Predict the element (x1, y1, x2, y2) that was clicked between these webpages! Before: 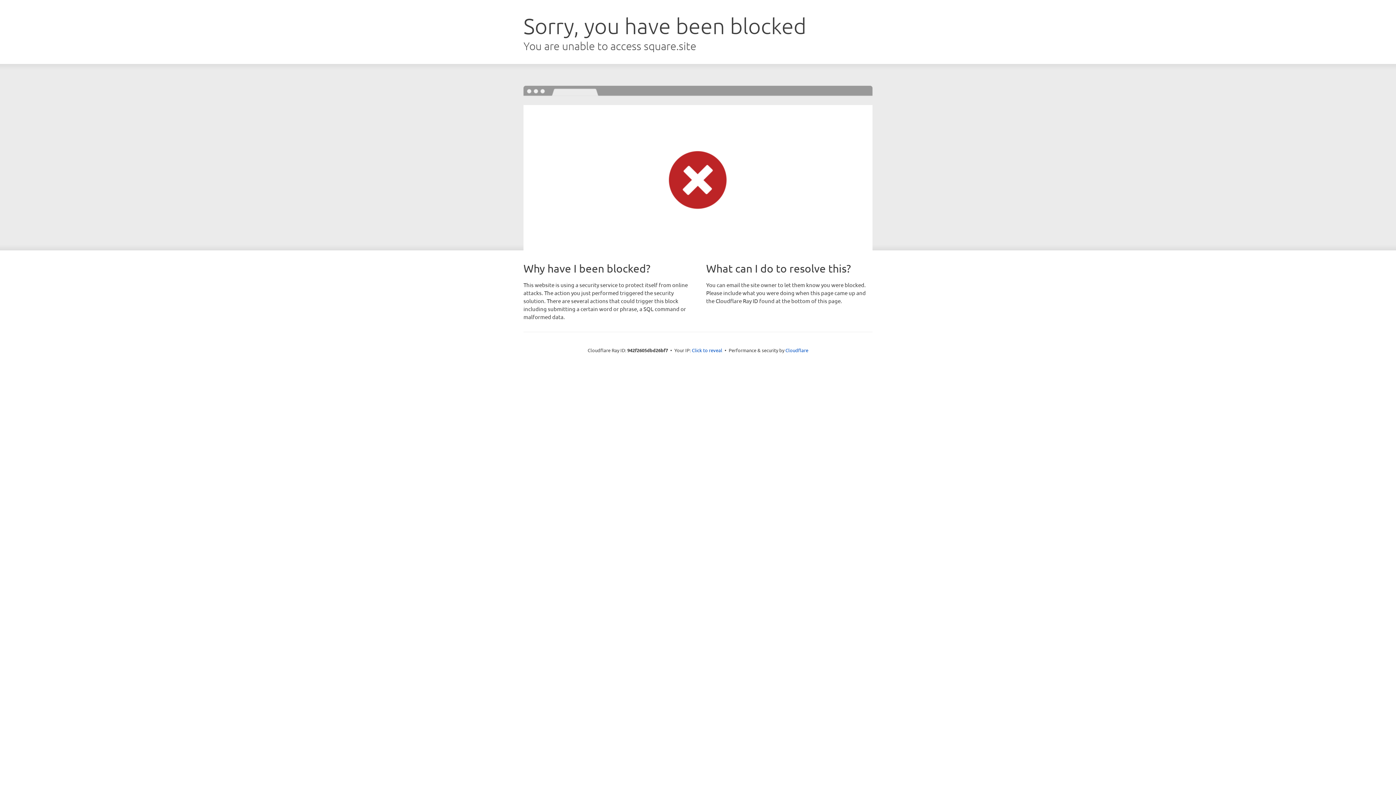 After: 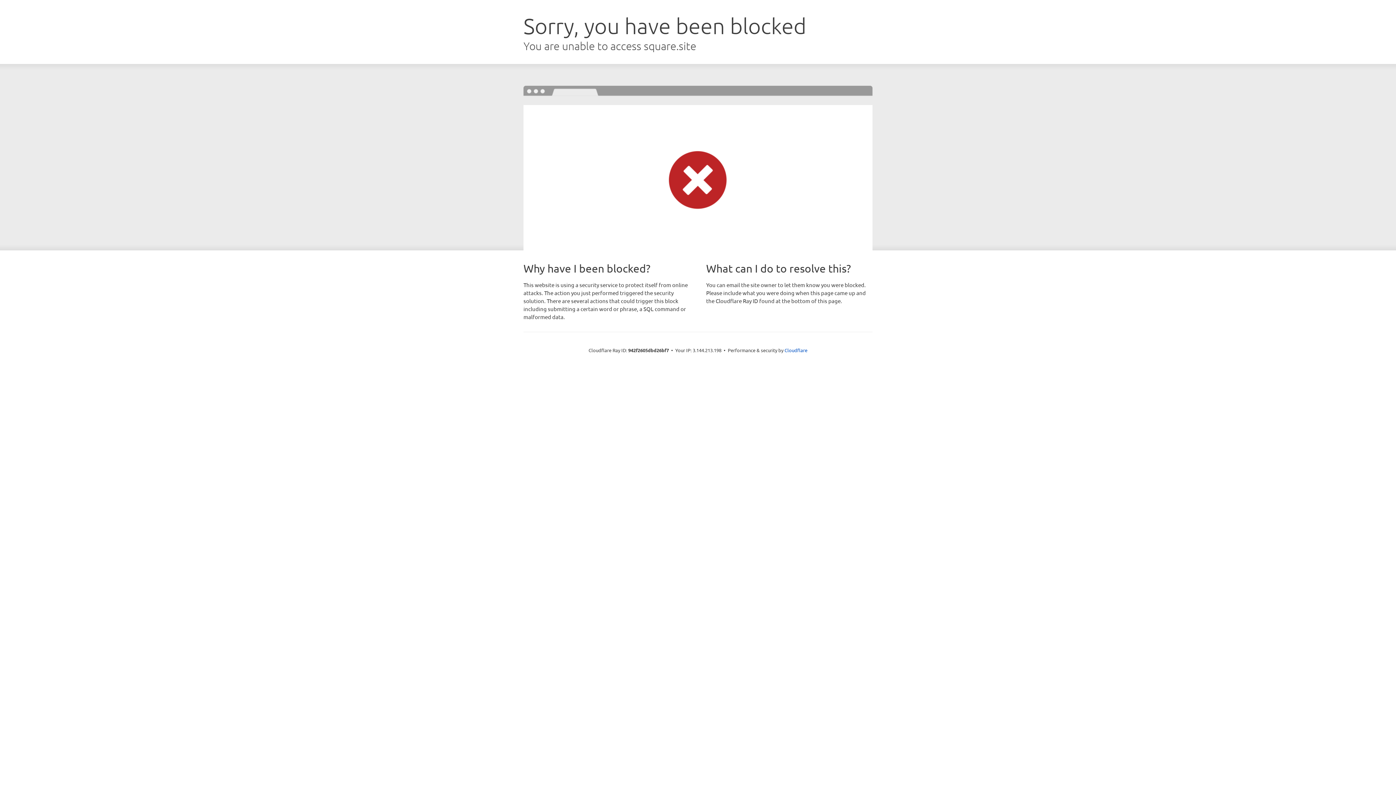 Action: bbox: (692, 346, 722, 353) label: Click to reveal